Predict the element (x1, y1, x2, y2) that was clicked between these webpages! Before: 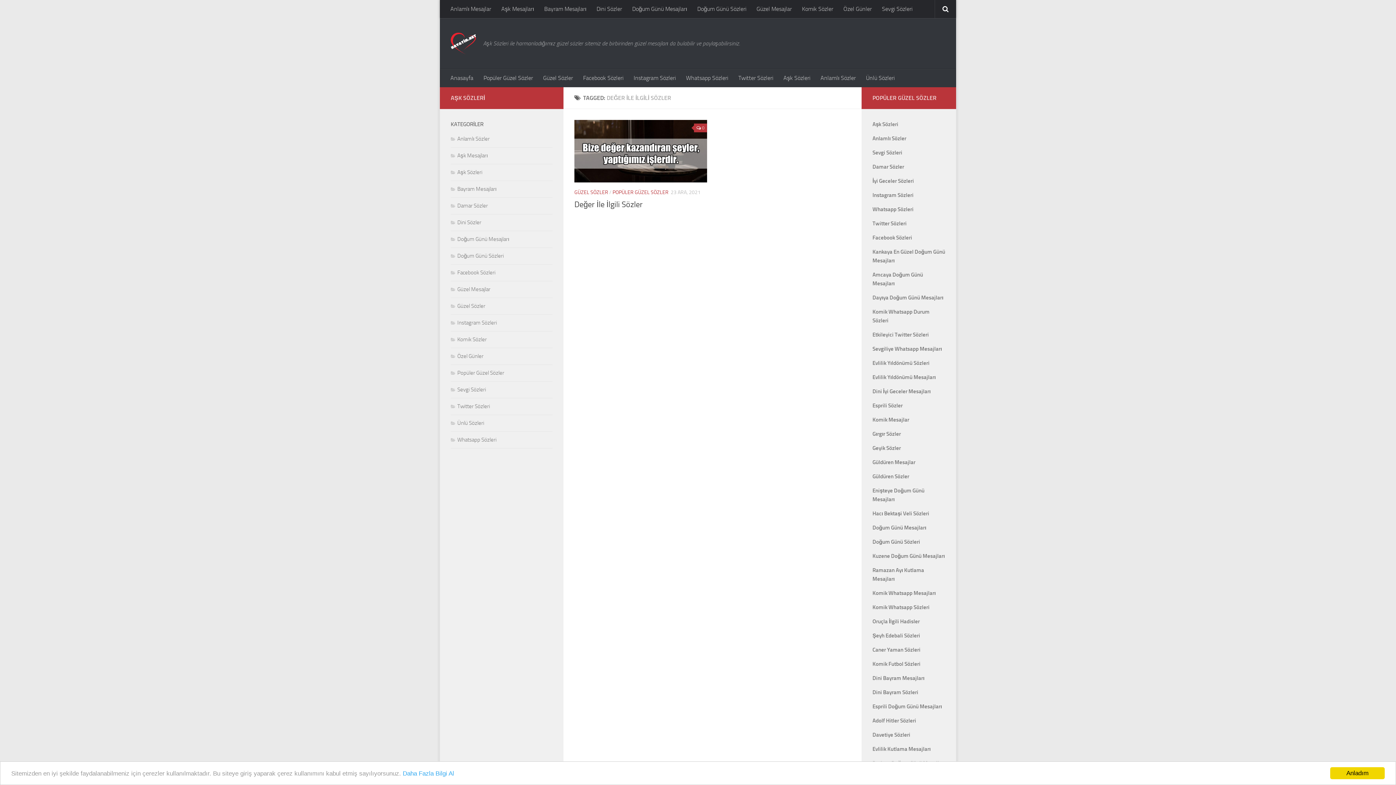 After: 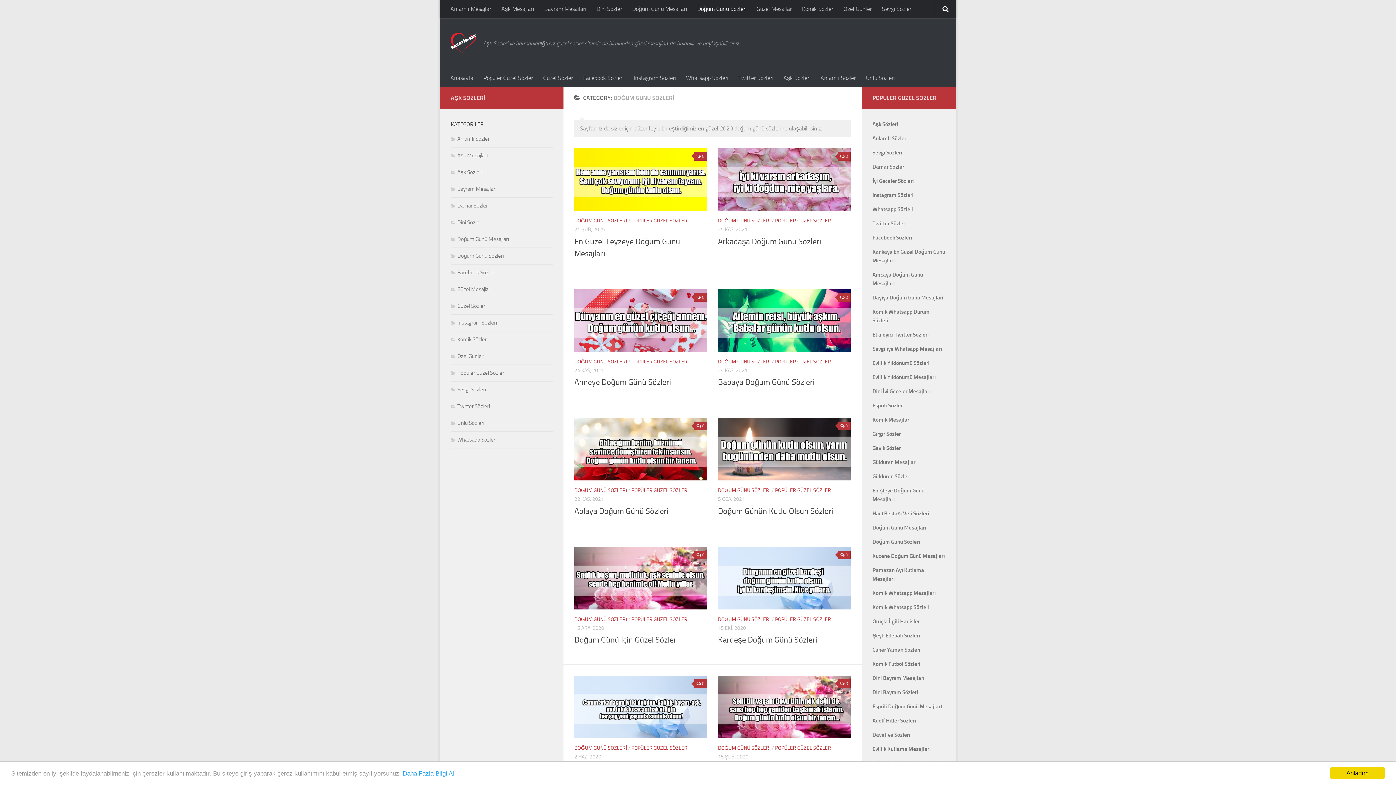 Action: label: Doğum Günü Sözleri bbox: (692, 0, 751, 18)